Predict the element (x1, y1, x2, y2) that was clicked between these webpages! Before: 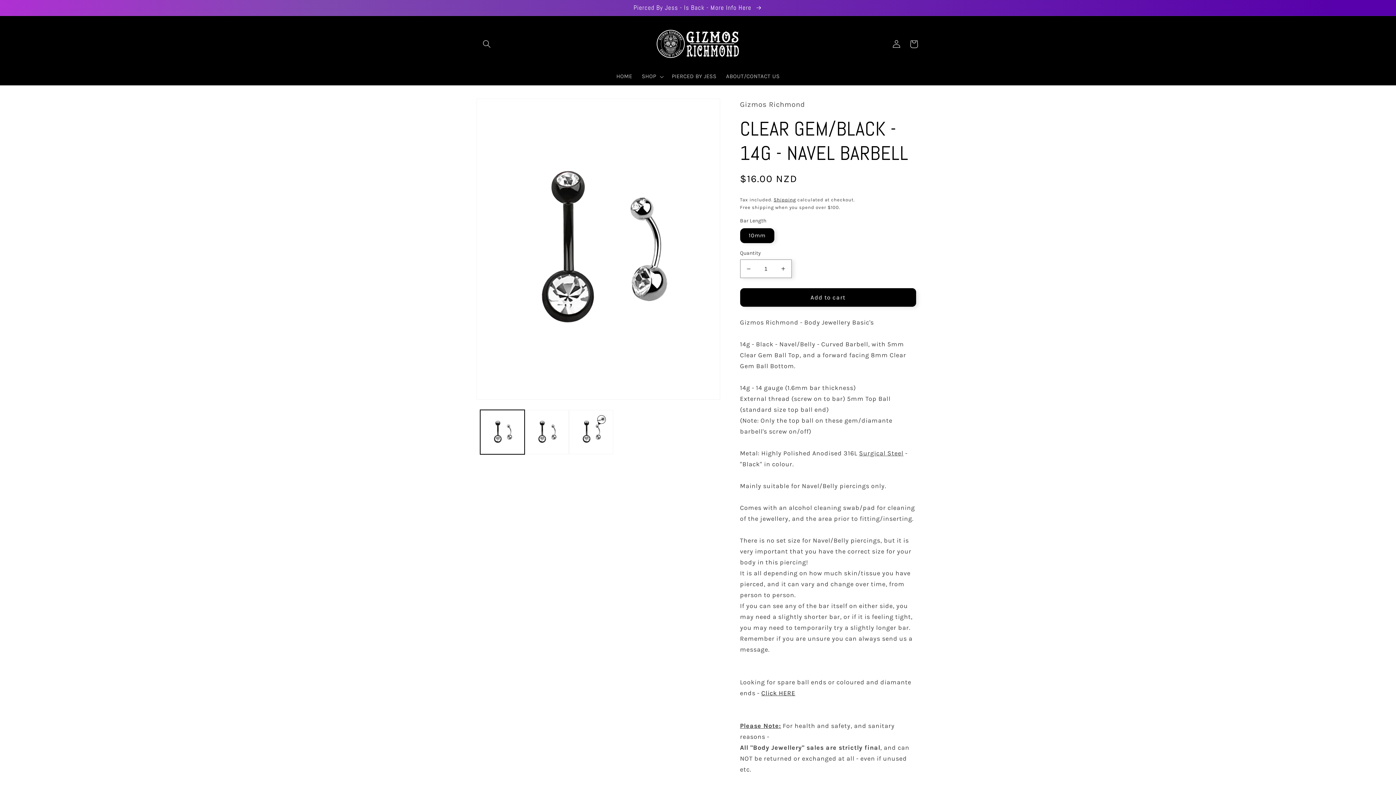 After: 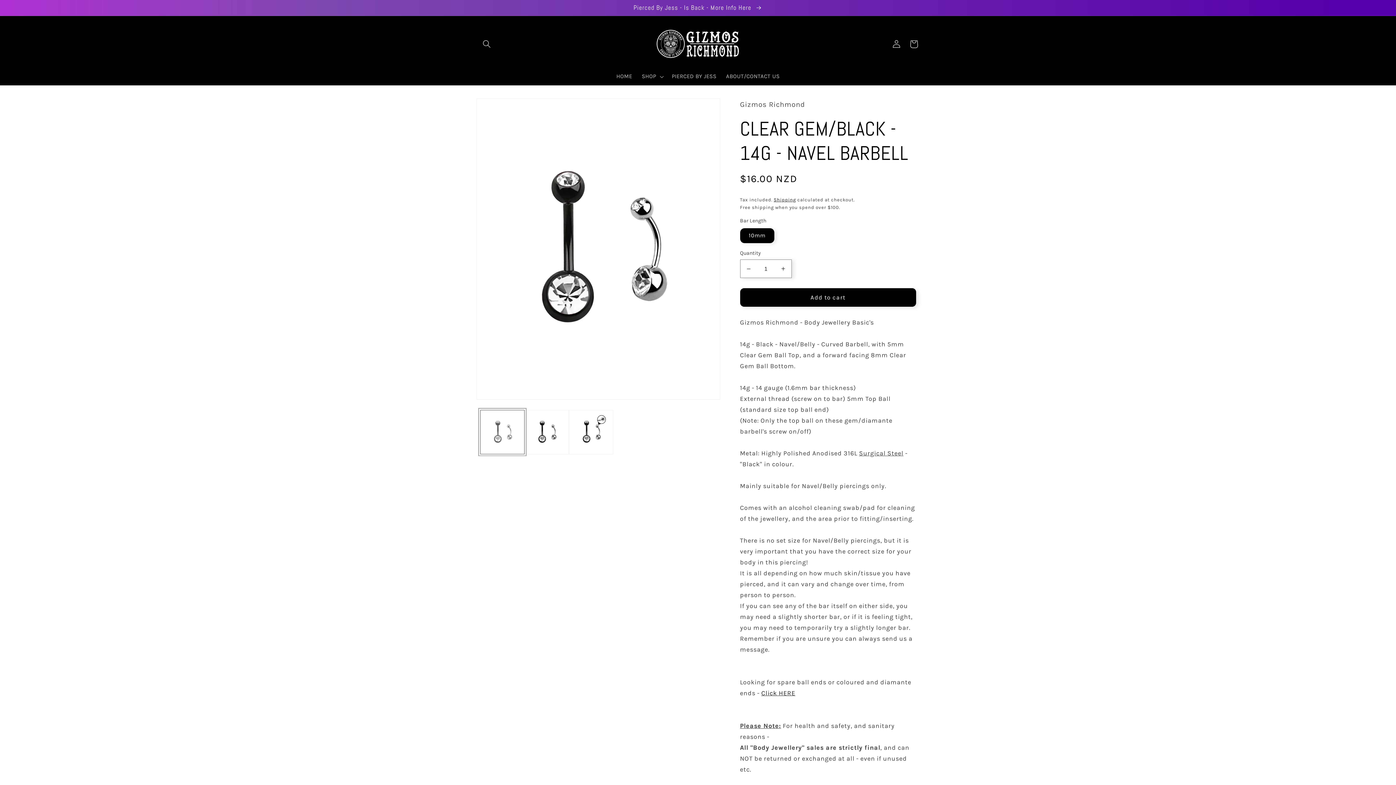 Action: label: Load image 1 in gallery view bbox: (480, 410, 524, 454)